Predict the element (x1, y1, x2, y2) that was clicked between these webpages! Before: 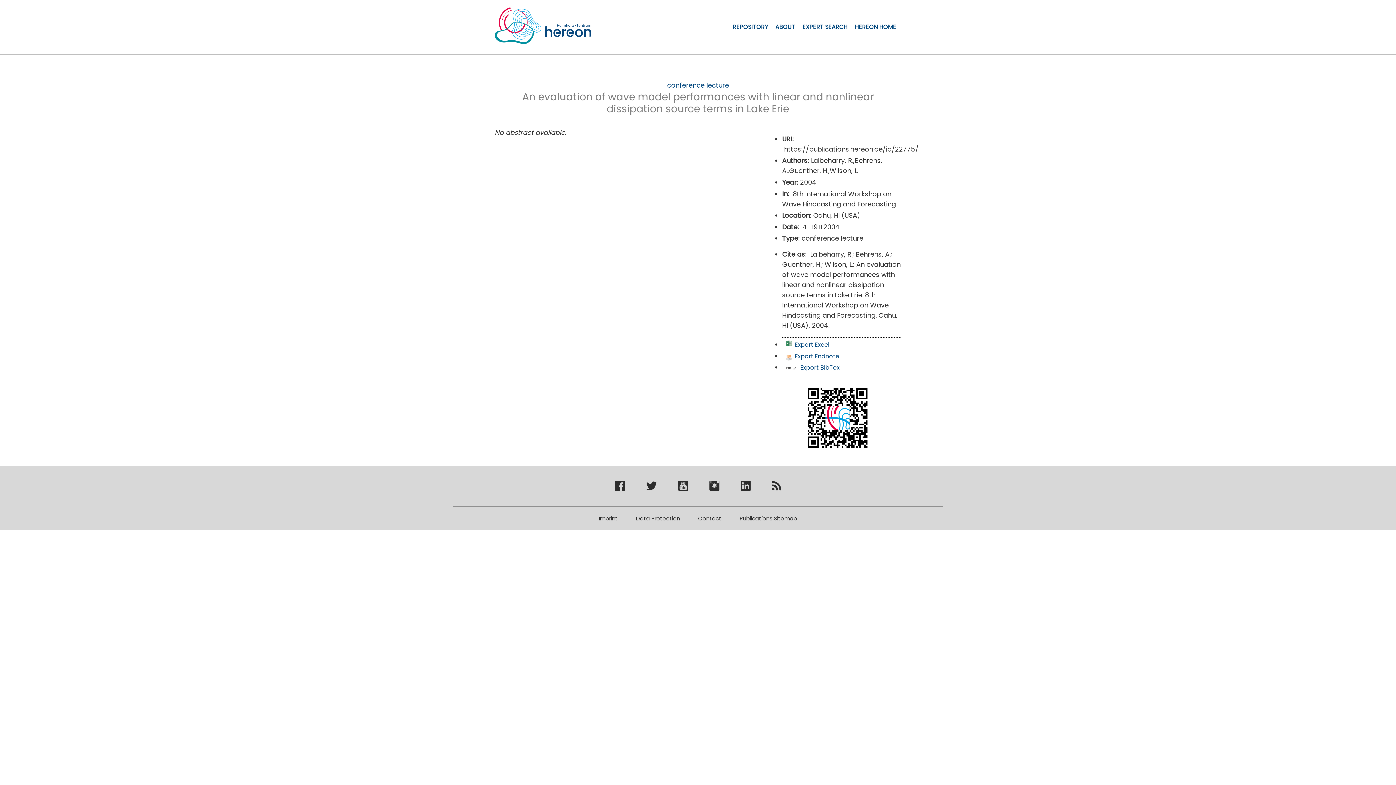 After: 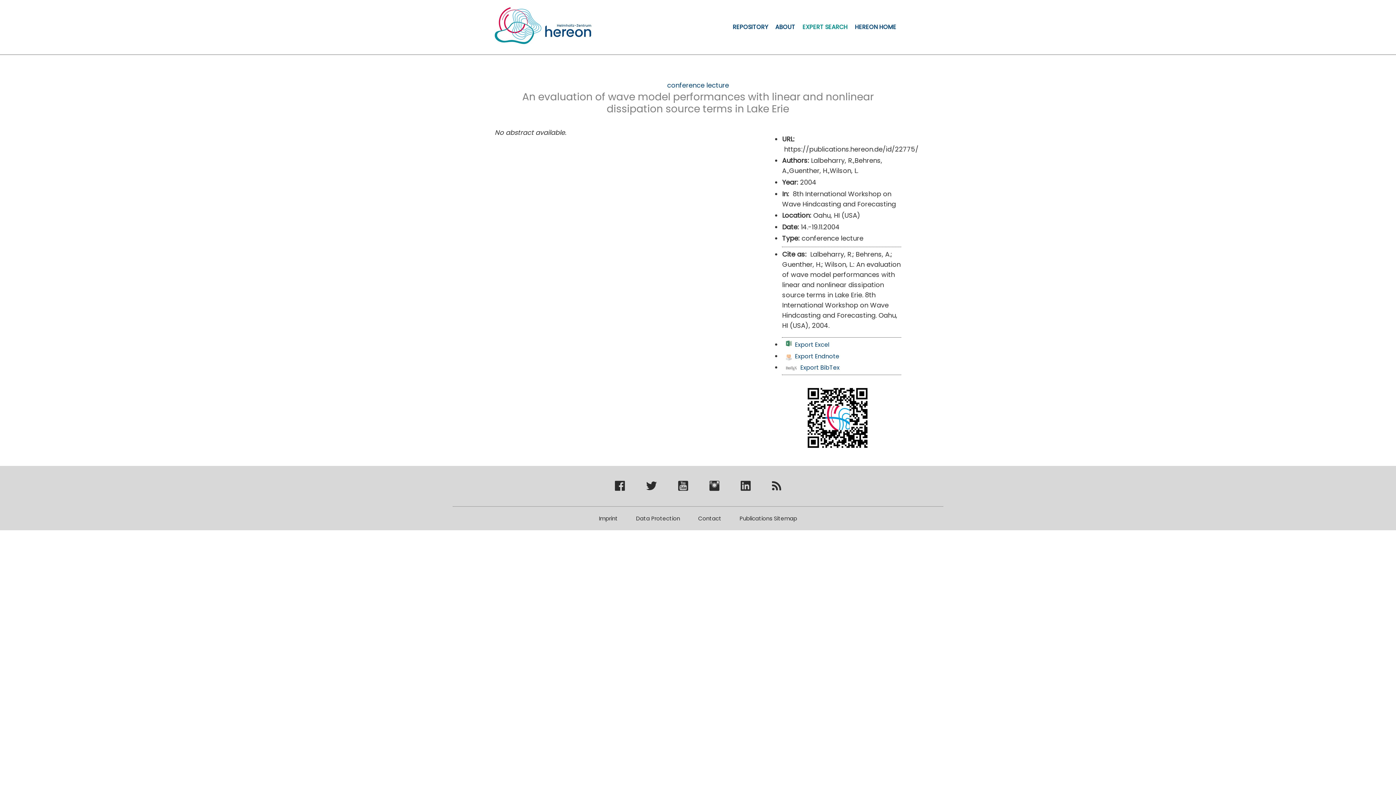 Action: label: EXPERT SEARCH bbox: (802, 22, 847, 31)